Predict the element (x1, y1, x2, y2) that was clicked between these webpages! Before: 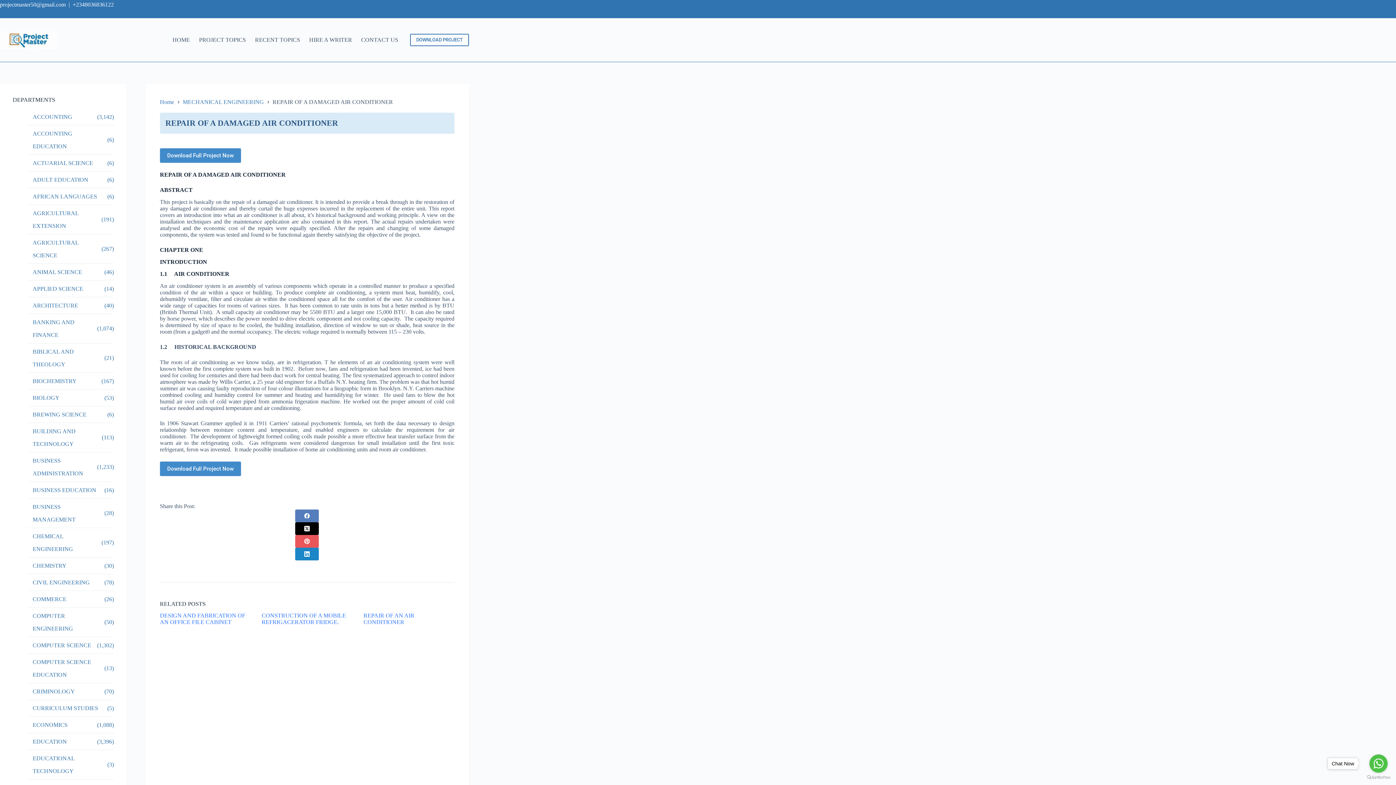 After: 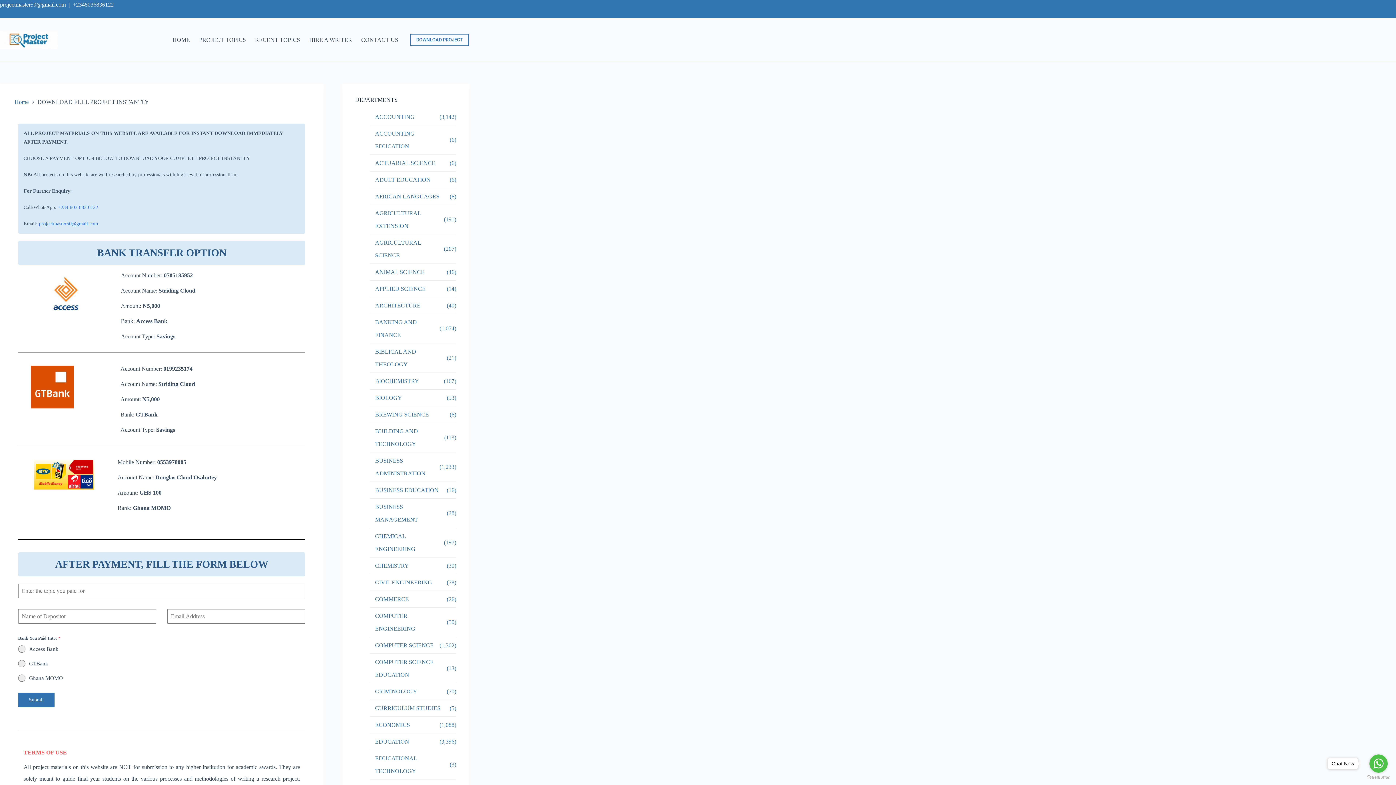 Action: bbox: (410, 33, 469, 46) label: DOWNLOAD PROJECT